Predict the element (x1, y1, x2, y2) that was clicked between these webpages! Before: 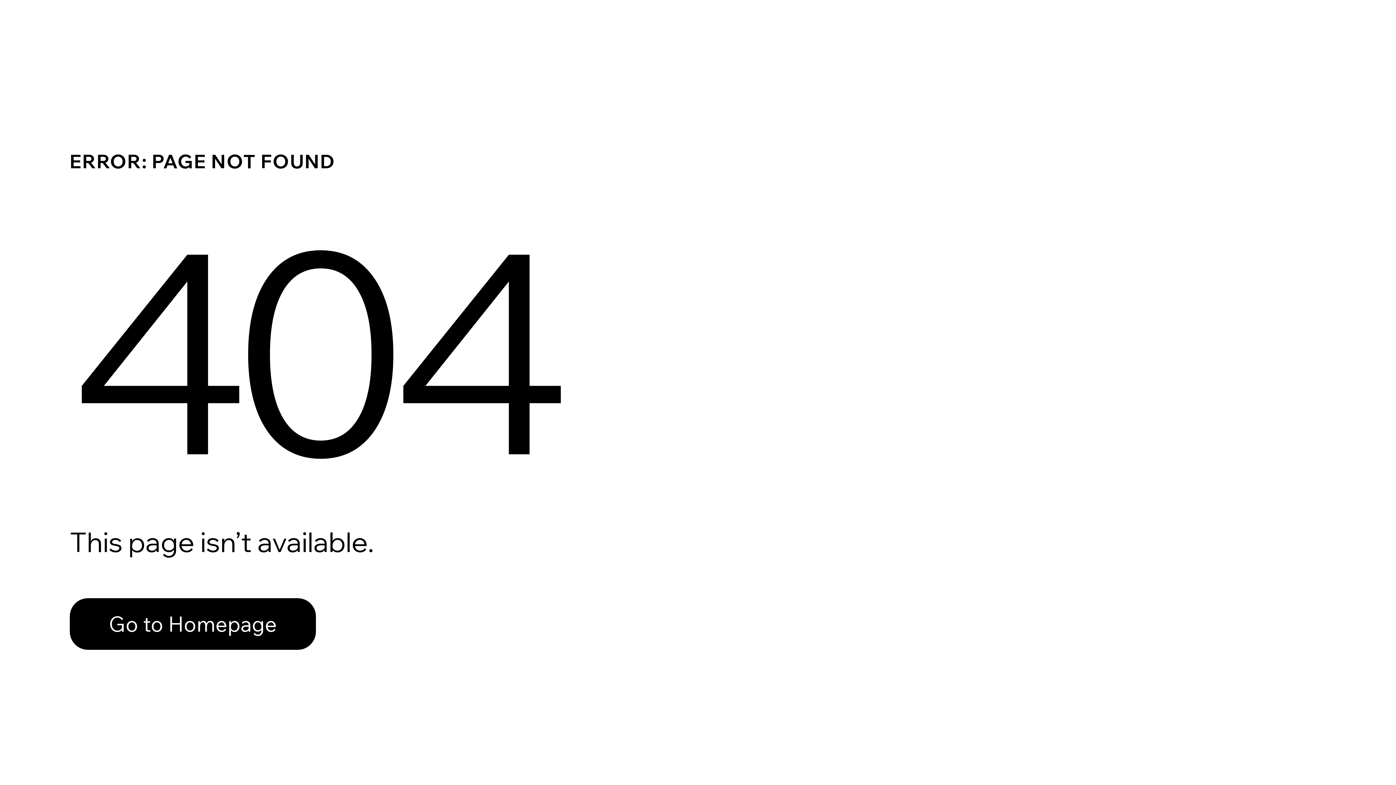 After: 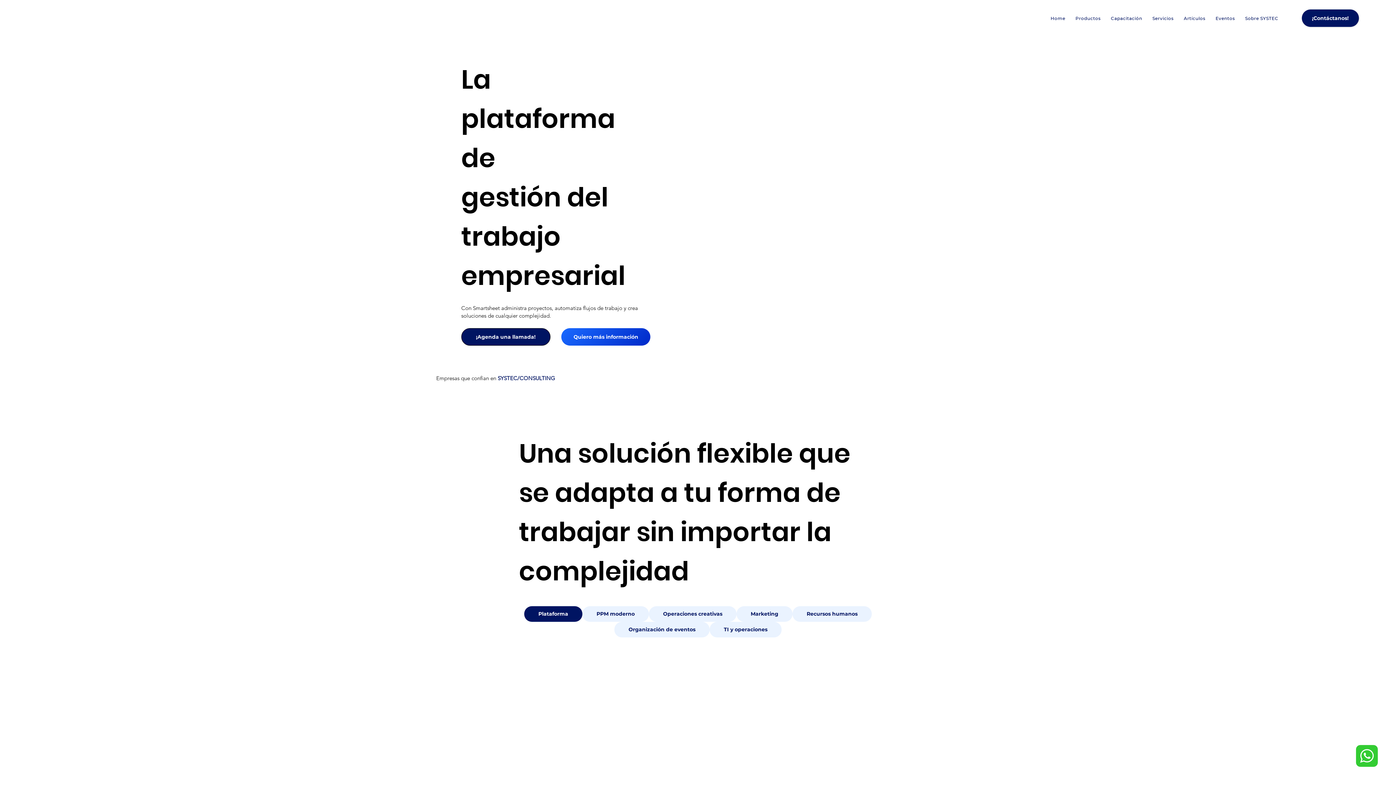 Action: bbox: (69, 582, 768, 659) label: Go to Homepage